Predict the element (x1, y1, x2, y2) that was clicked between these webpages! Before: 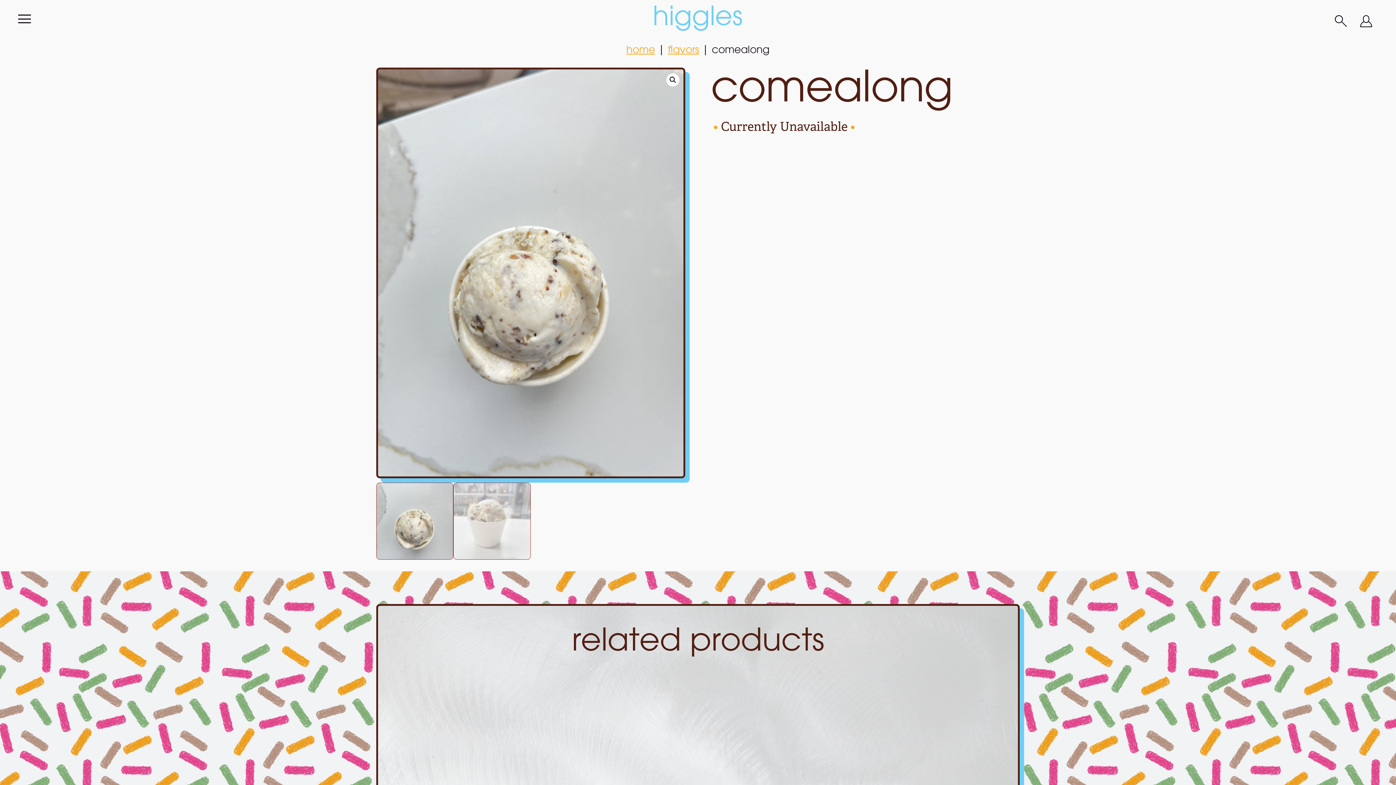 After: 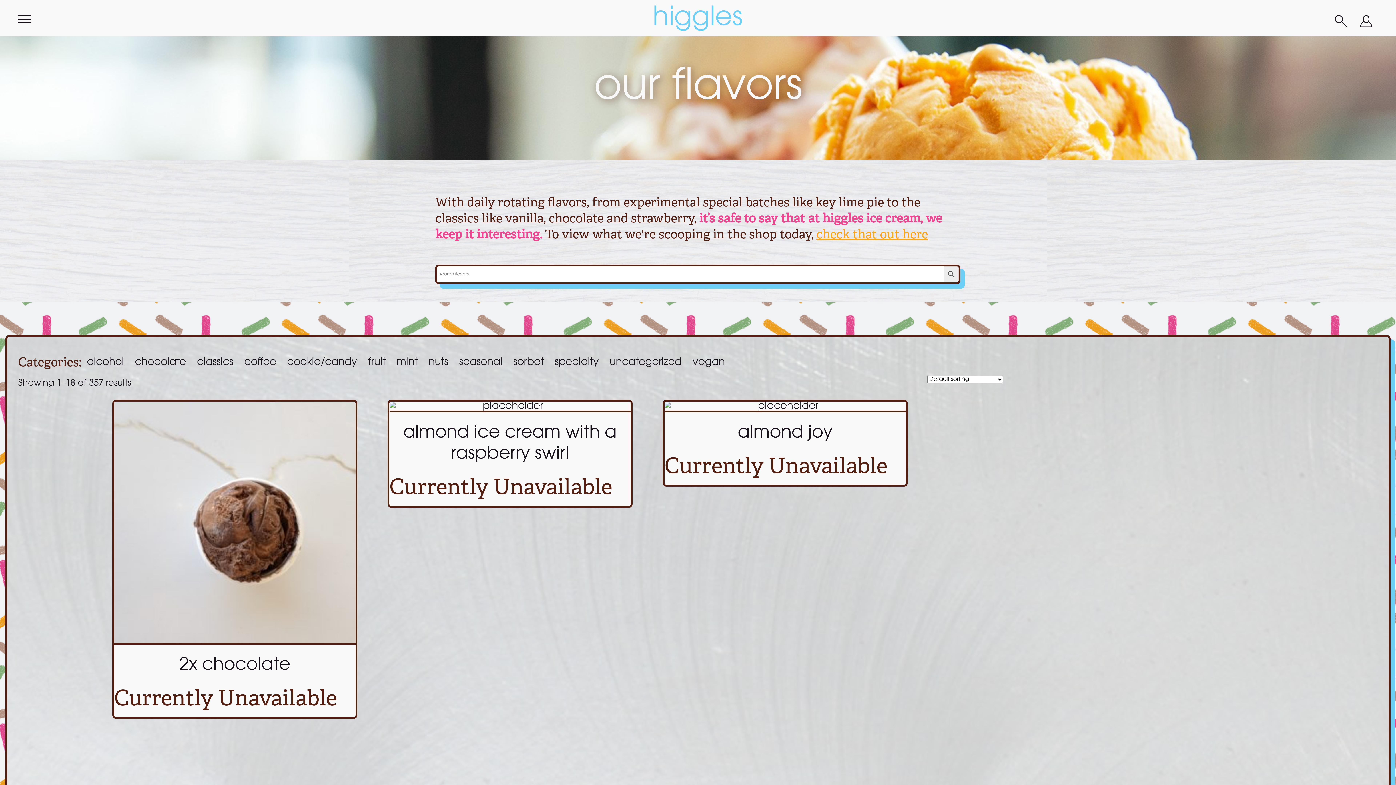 Action: label: flavors bbox: (668, 45, 699, 55)